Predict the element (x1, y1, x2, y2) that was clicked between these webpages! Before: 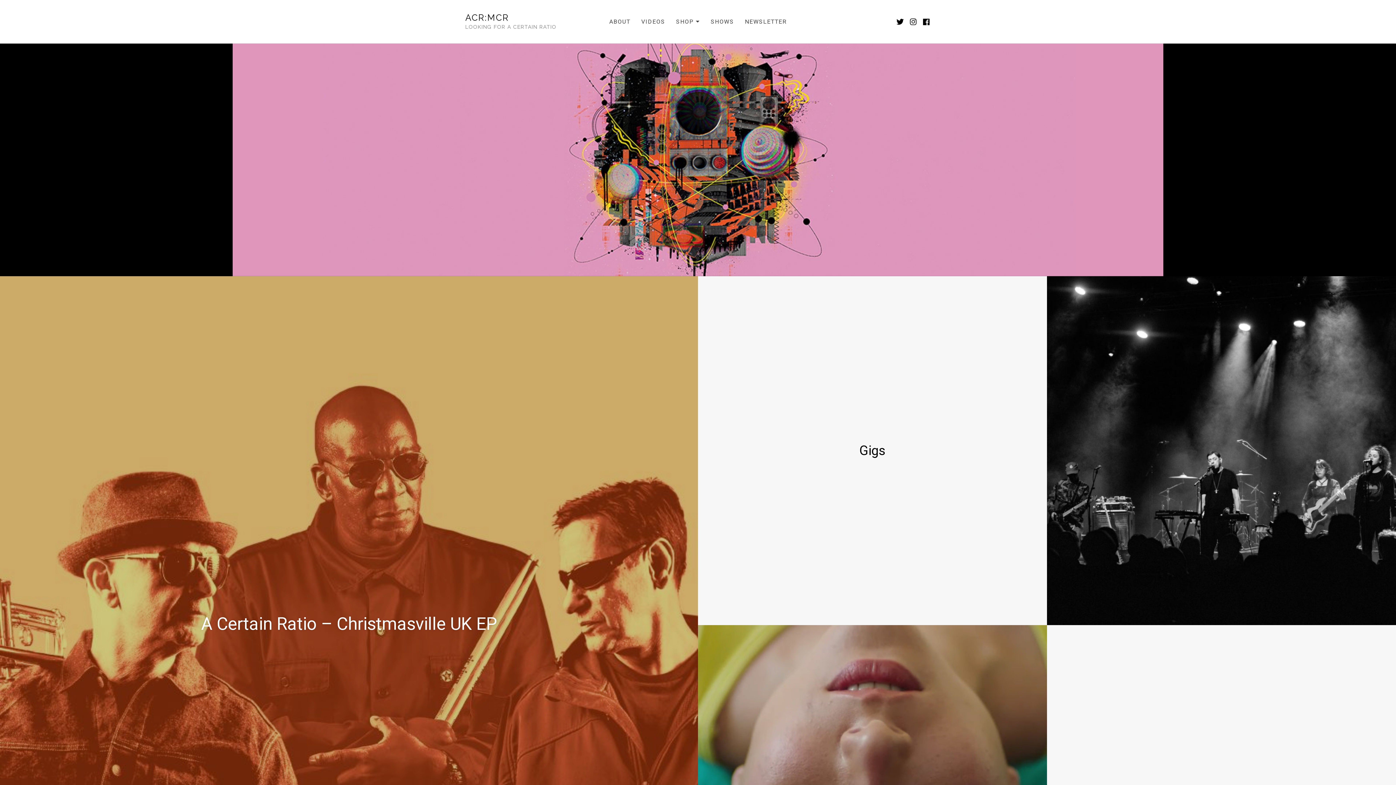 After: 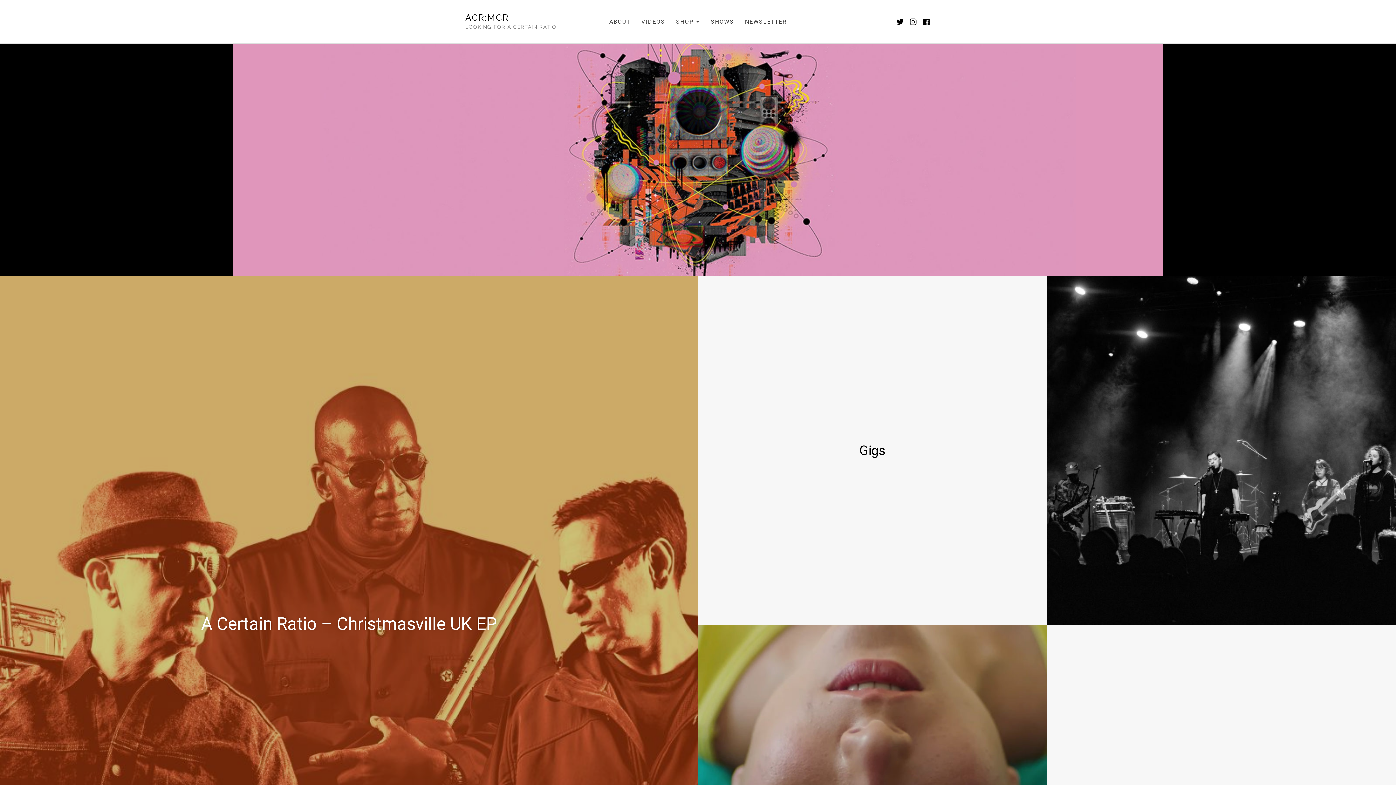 Action: label: ACR:MCR bbox: (465, 12, 509, 22)